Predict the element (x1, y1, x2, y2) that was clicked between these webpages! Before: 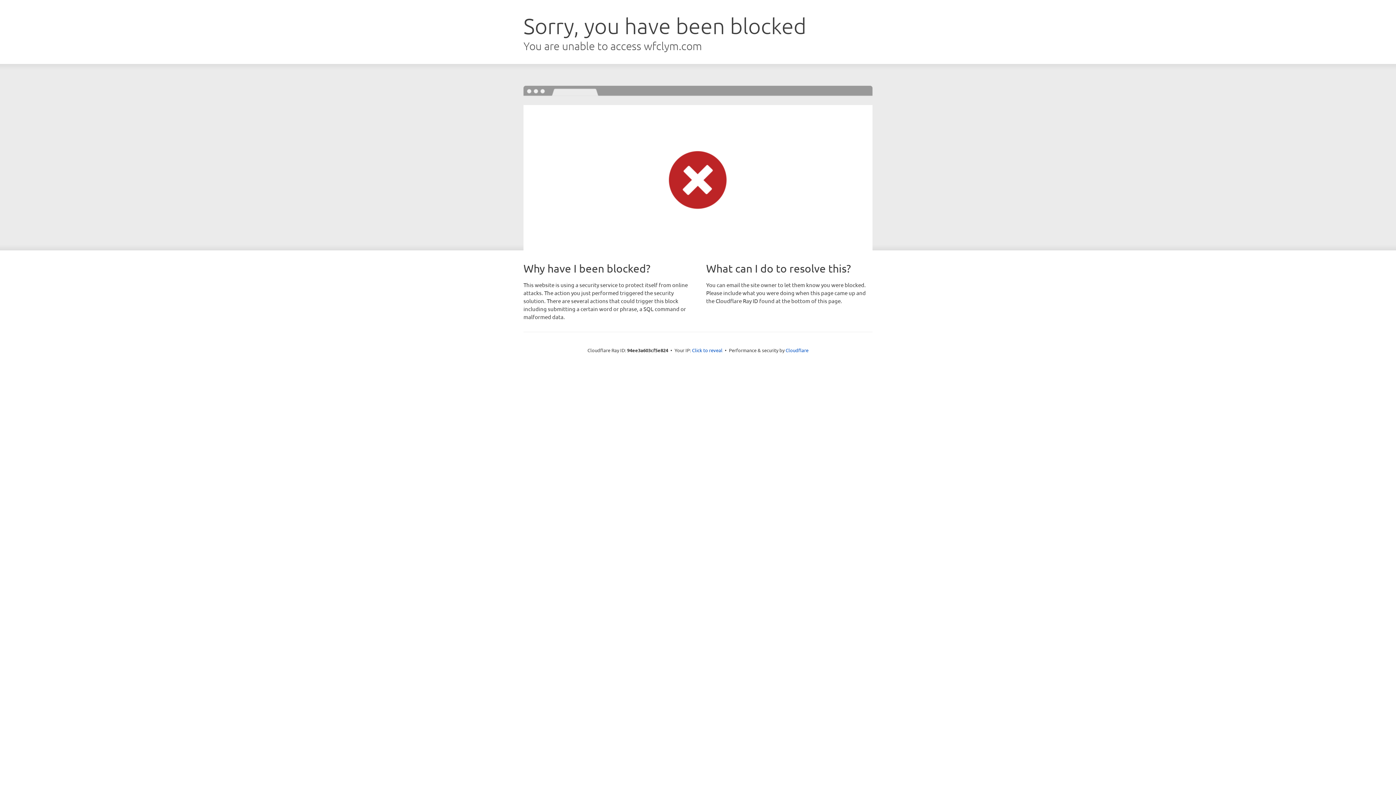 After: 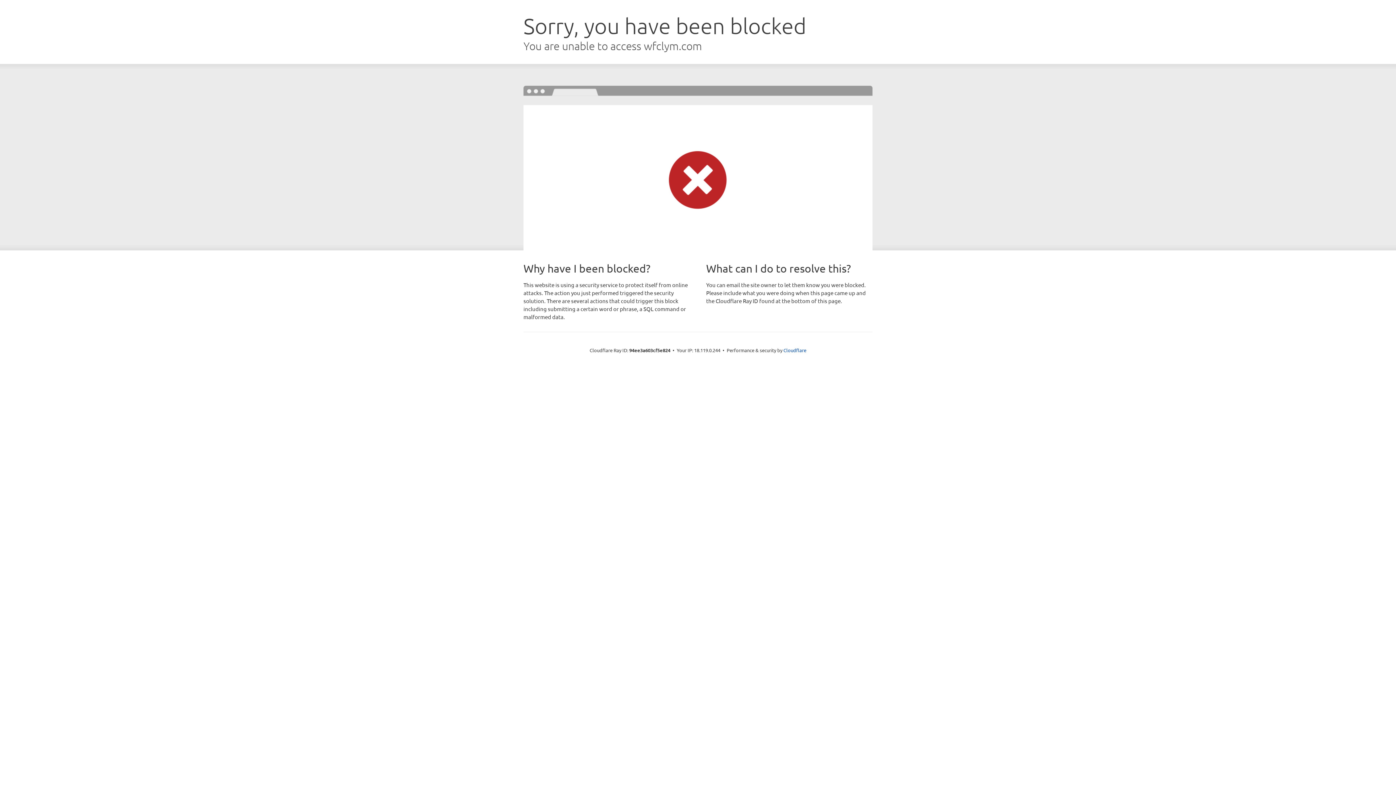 Action: bbox: (692, 346, 722, 353) label: Click to reveal